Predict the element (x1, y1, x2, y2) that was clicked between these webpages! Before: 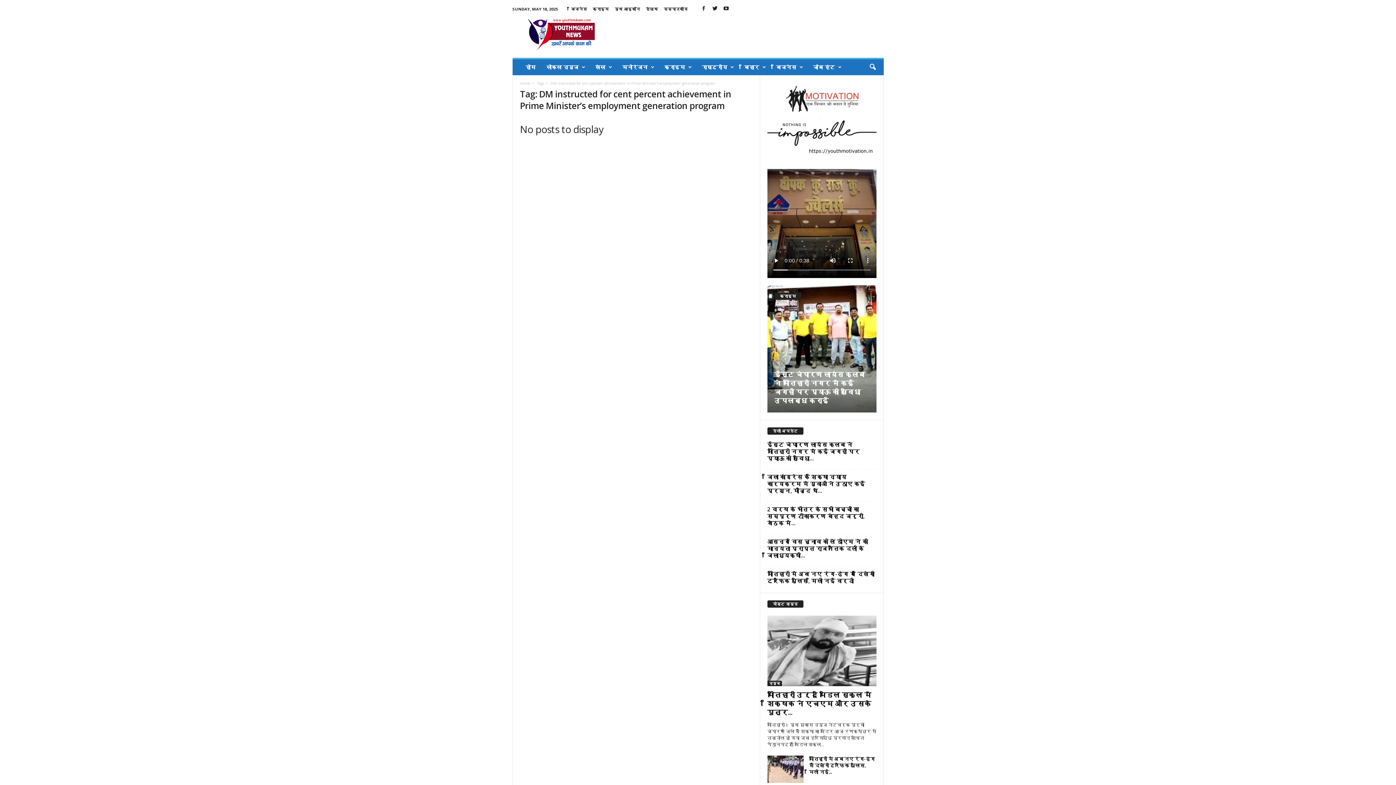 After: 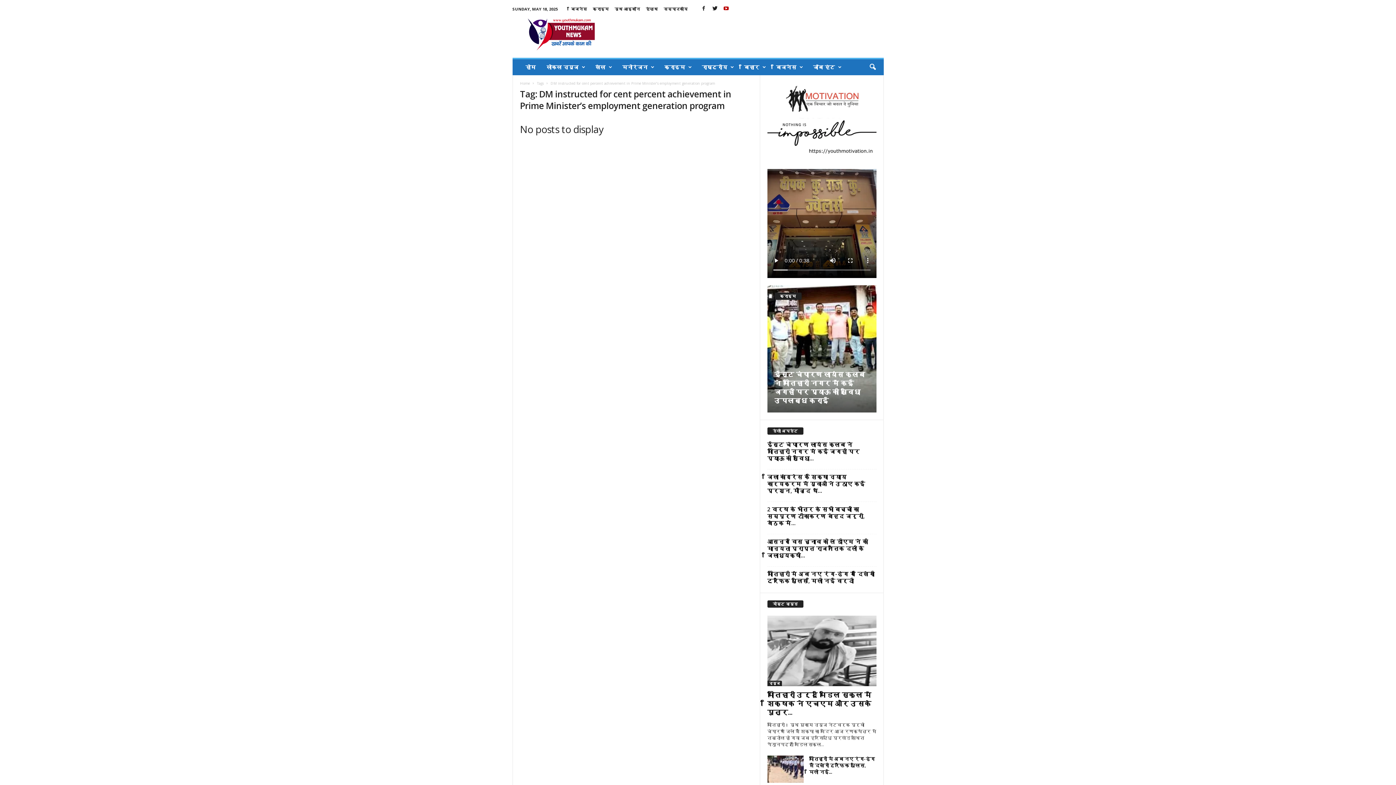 Action: bbox: (722, 3, 730, 14)